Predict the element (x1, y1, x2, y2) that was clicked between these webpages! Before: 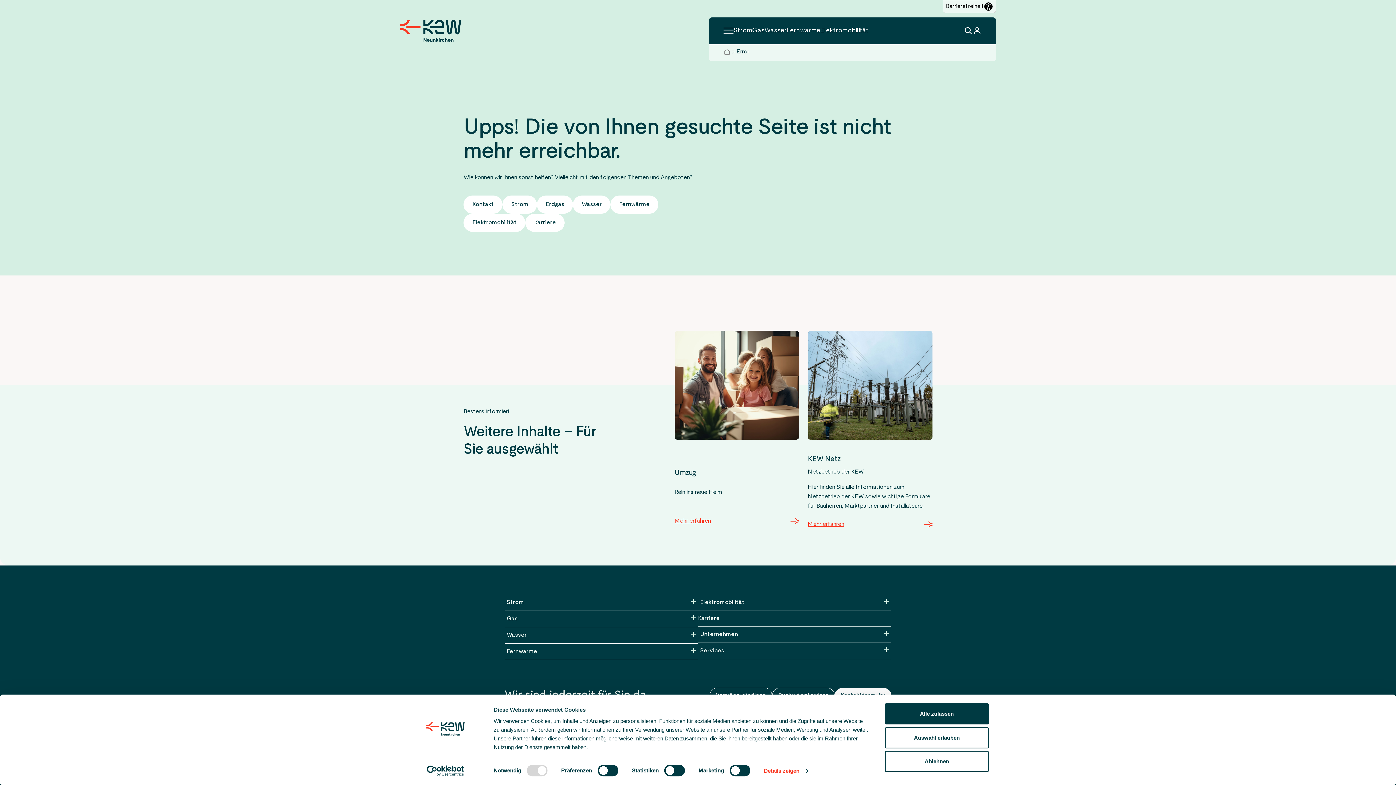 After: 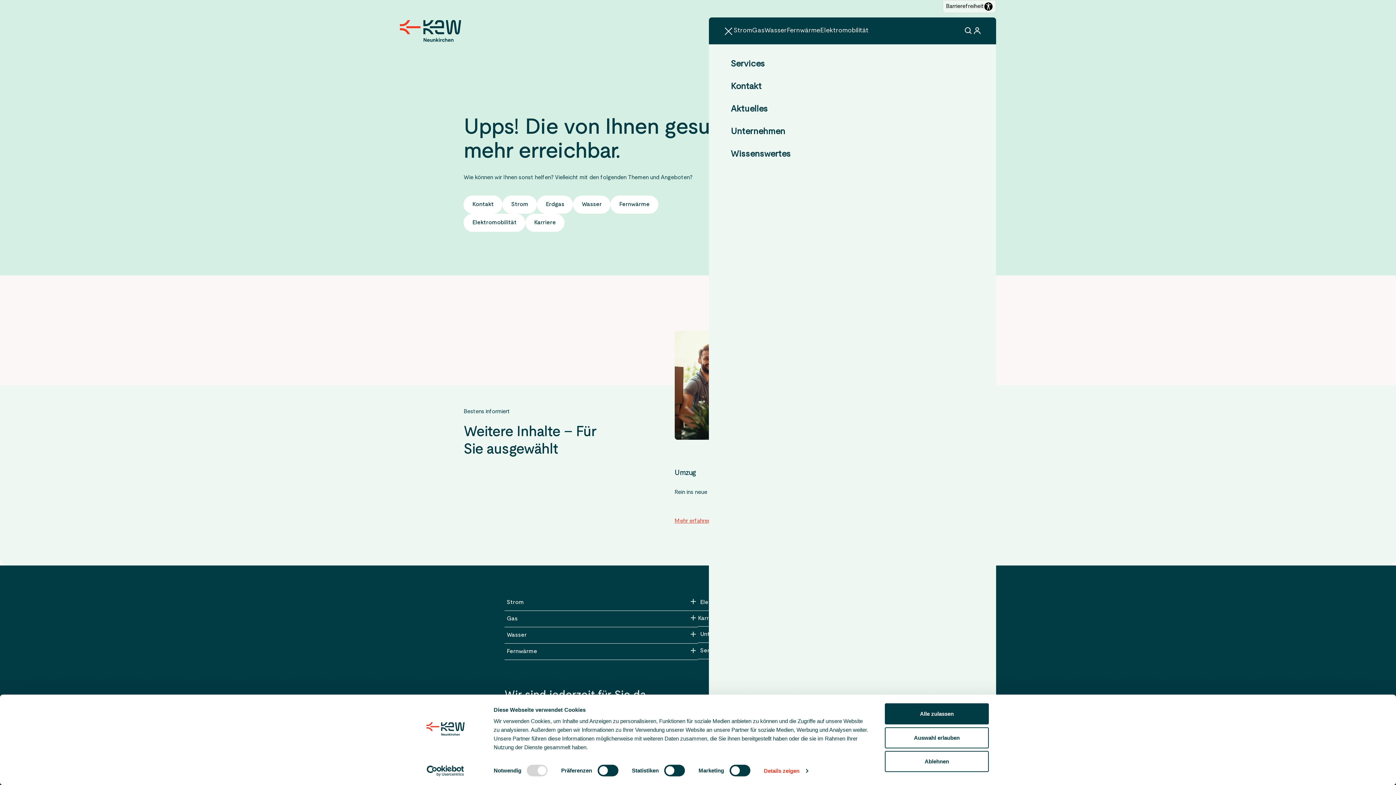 Action: bbox: (723, 27, 733, 34) label: Hauptmenü